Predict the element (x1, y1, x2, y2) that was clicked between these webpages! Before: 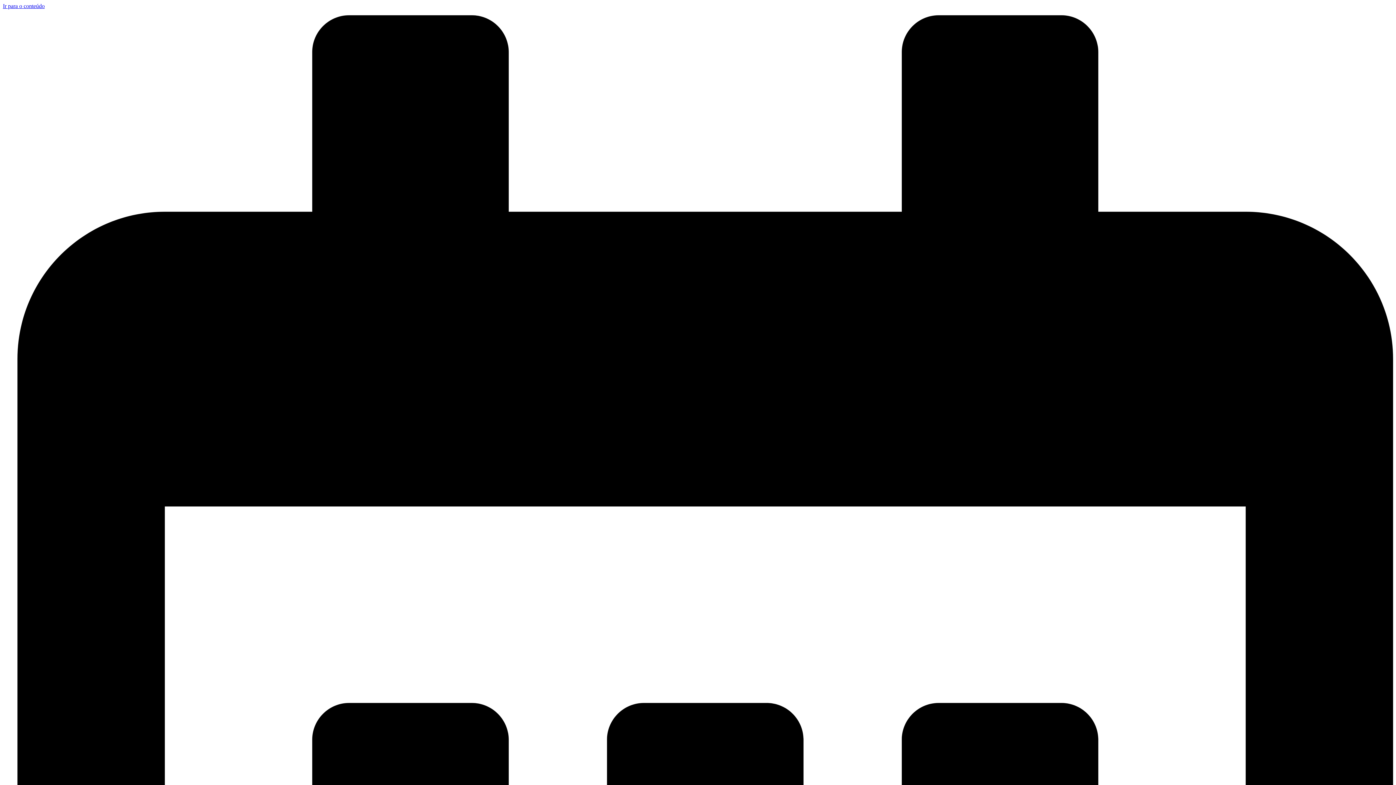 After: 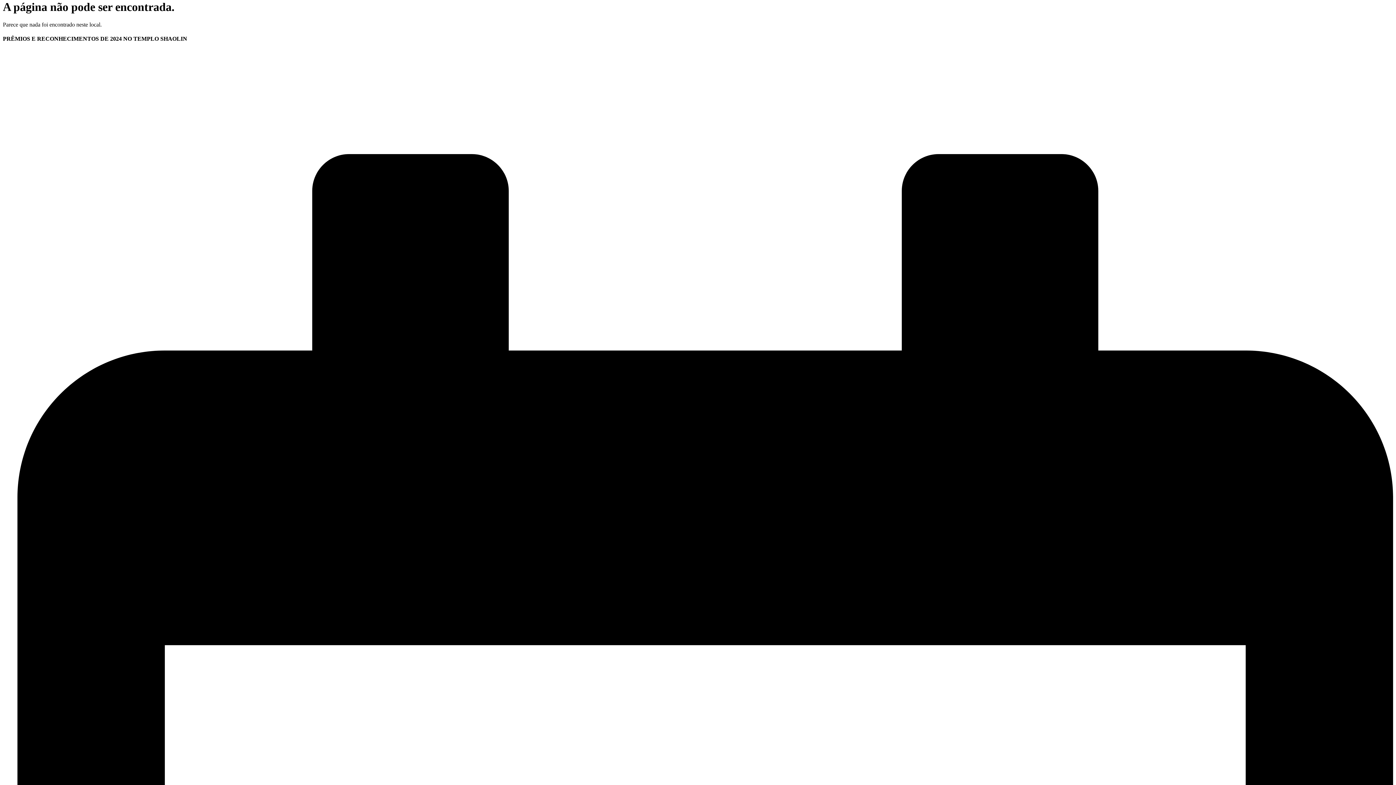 Action: label: Ir para o conteúdo bbox: (2, 2, 44, 9)